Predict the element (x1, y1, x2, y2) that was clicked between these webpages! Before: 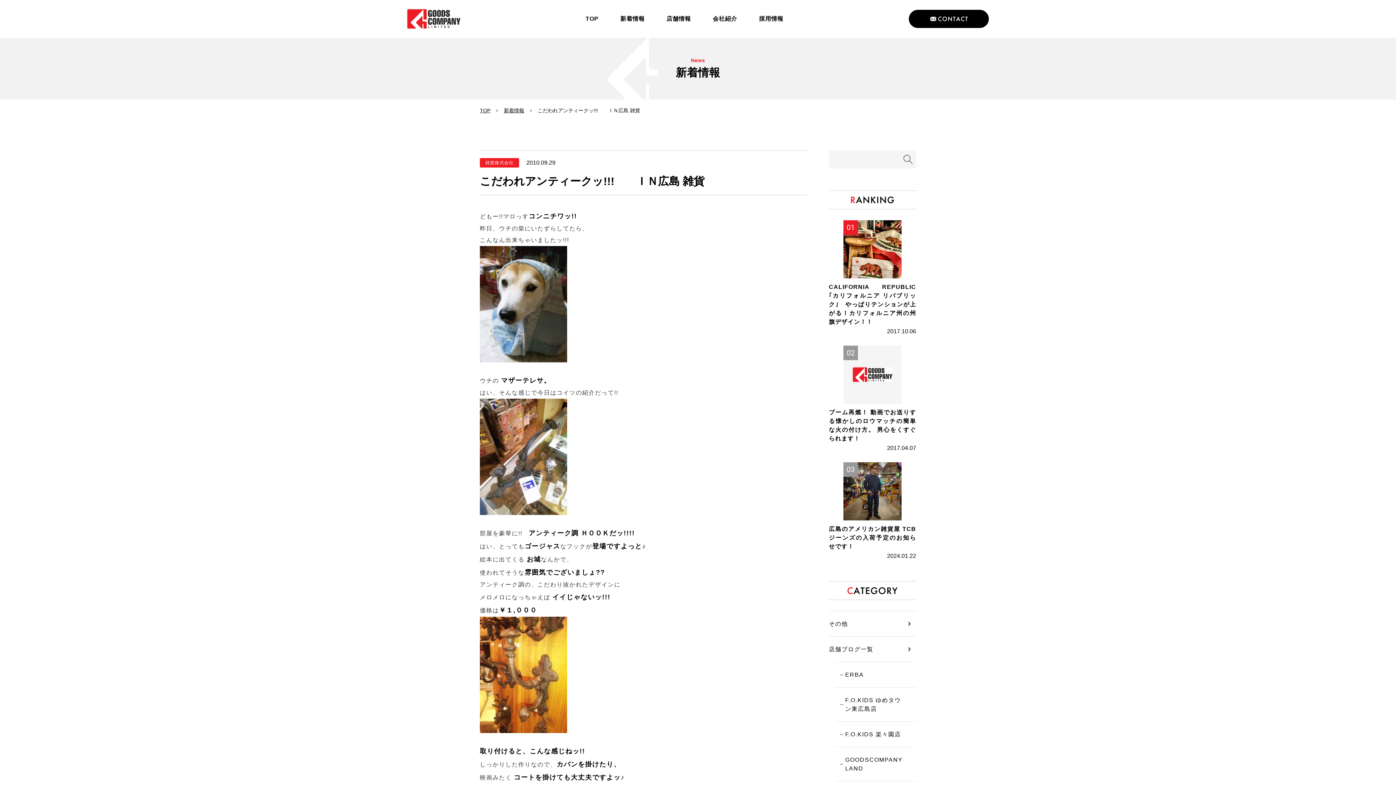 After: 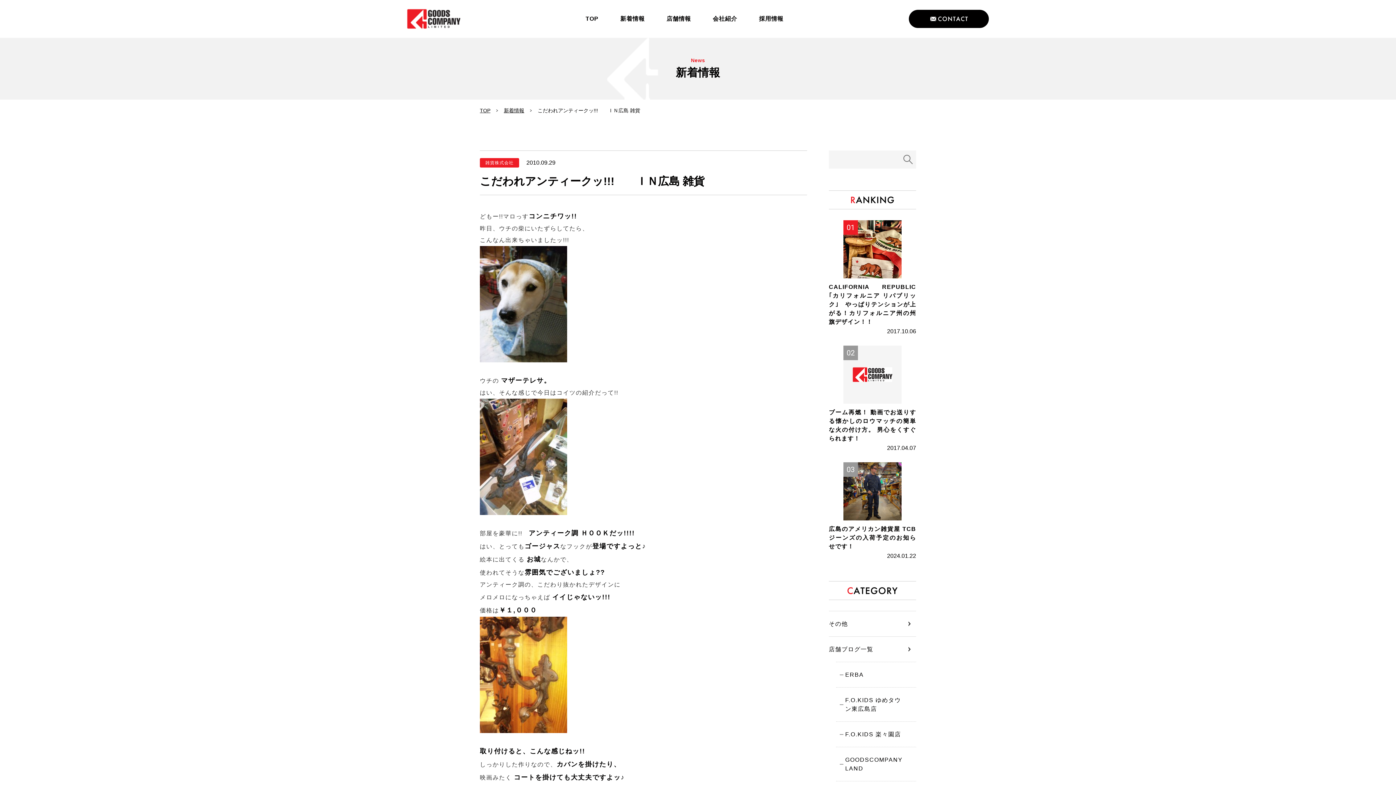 Action: bbox: (480, 617, 807, 733)